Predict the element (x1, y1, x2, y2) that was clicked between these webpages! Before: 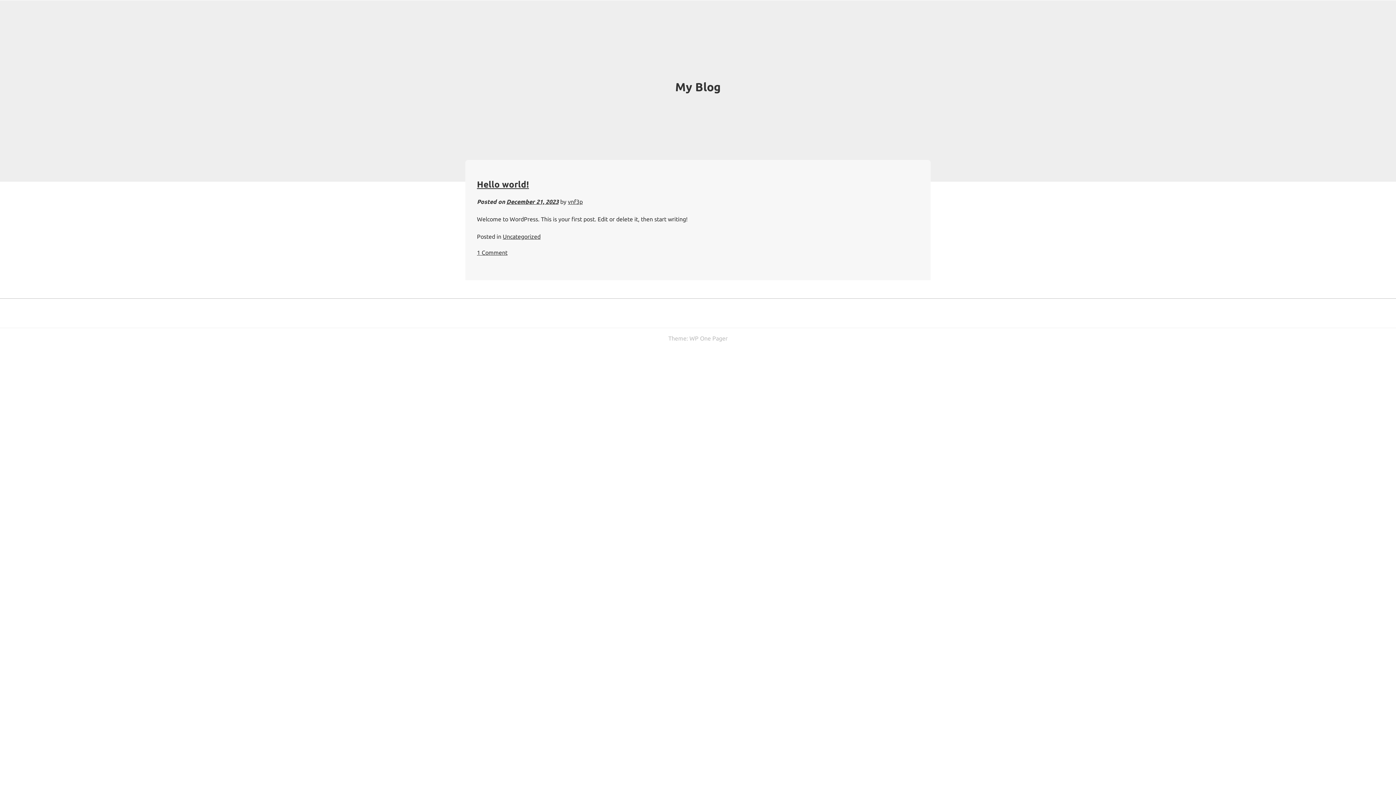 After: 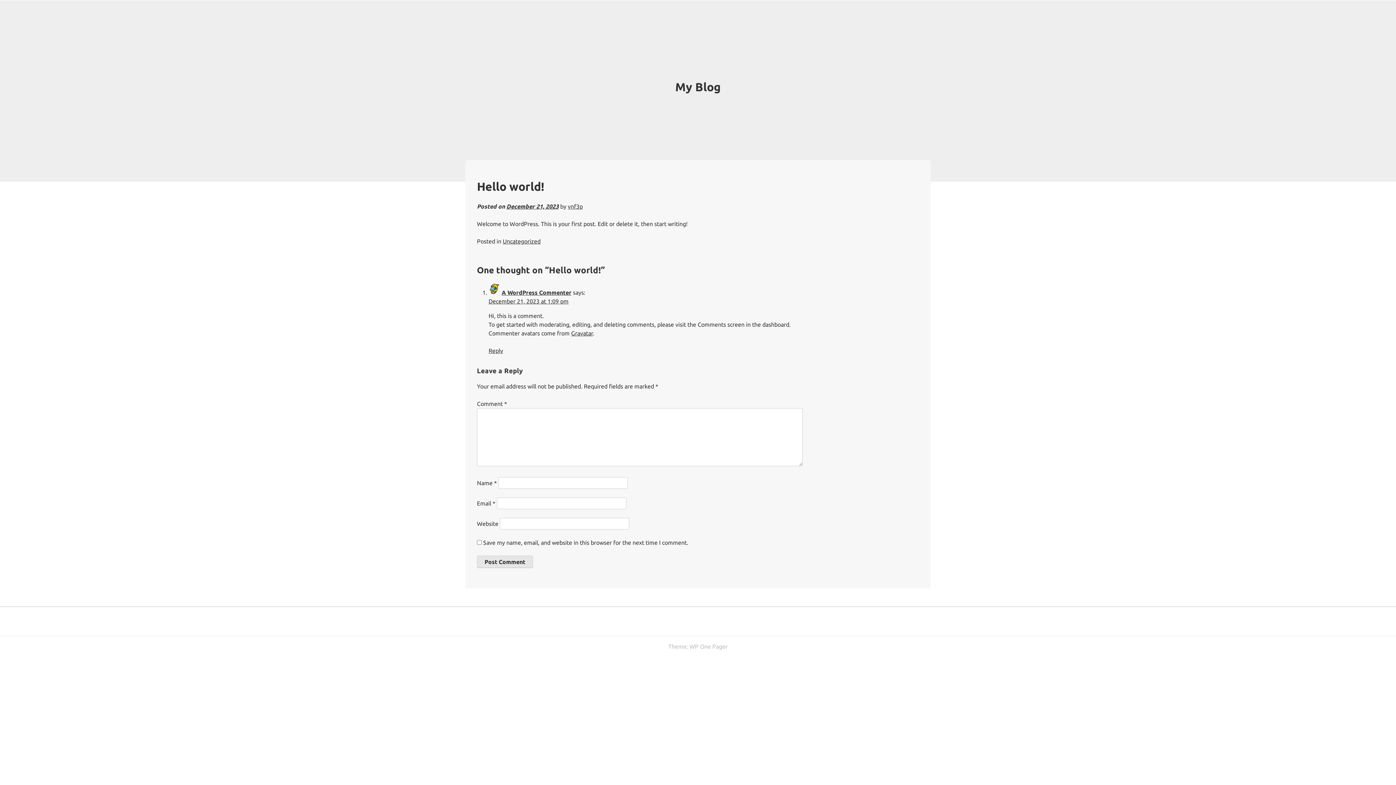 Action: bbox: (506, 198, 558, 205) label: December 21, 2023